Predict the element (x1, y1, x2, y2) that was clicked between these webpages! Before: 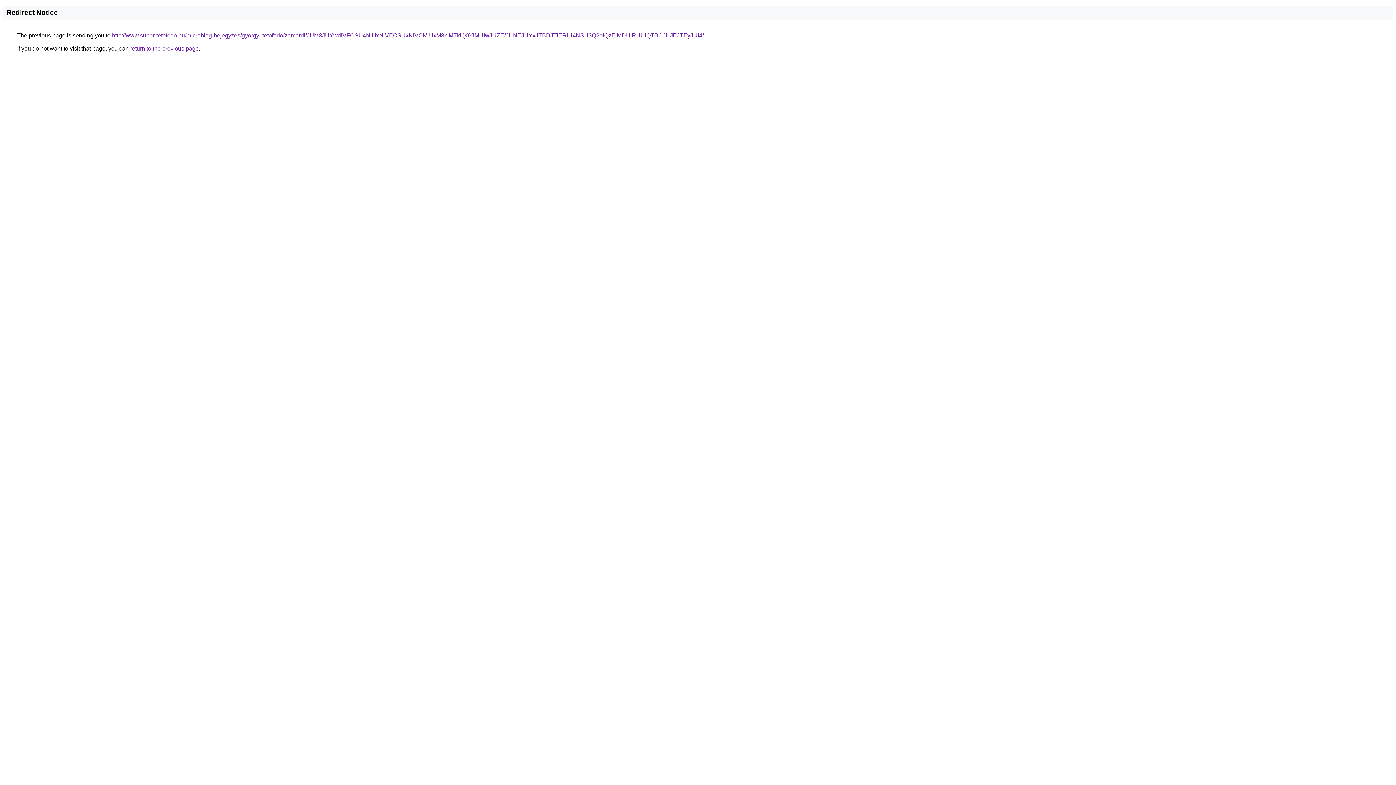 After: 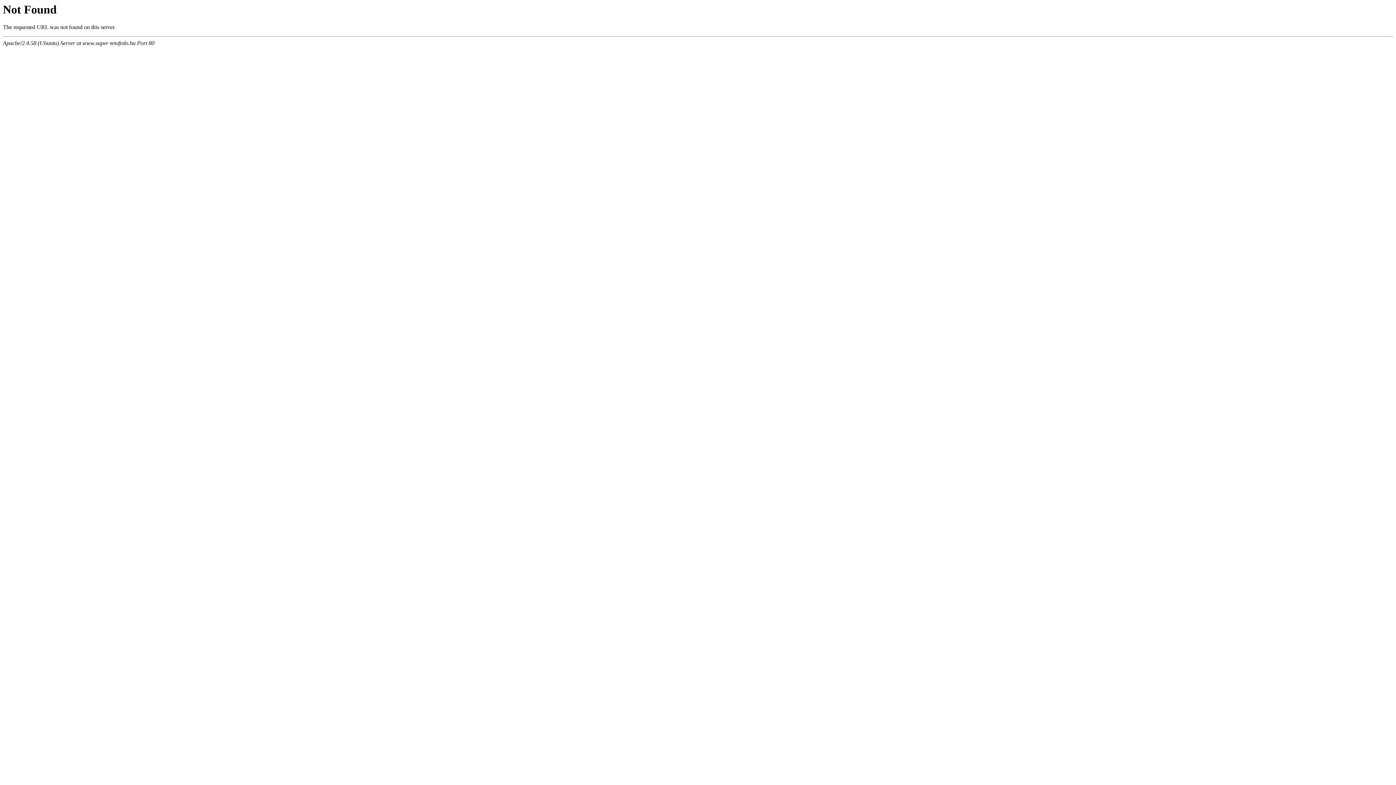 Action: bbox: (112, 32, 704, 38) label: http://www.super-tetofedo.hu/microblog-bejegyzes/gyorgyi-tetofedo/zamardi/JUM3JUYwdiVFOSU4NiUxNiVEOSUxNiVCMiUxM3klMTklQ0YlMUIwJUZE/JUNEJUYxJTBDJTlERiU4NSU3Q2olQzElMDUlRUUlQTBCJUJEJTEyJUI4/